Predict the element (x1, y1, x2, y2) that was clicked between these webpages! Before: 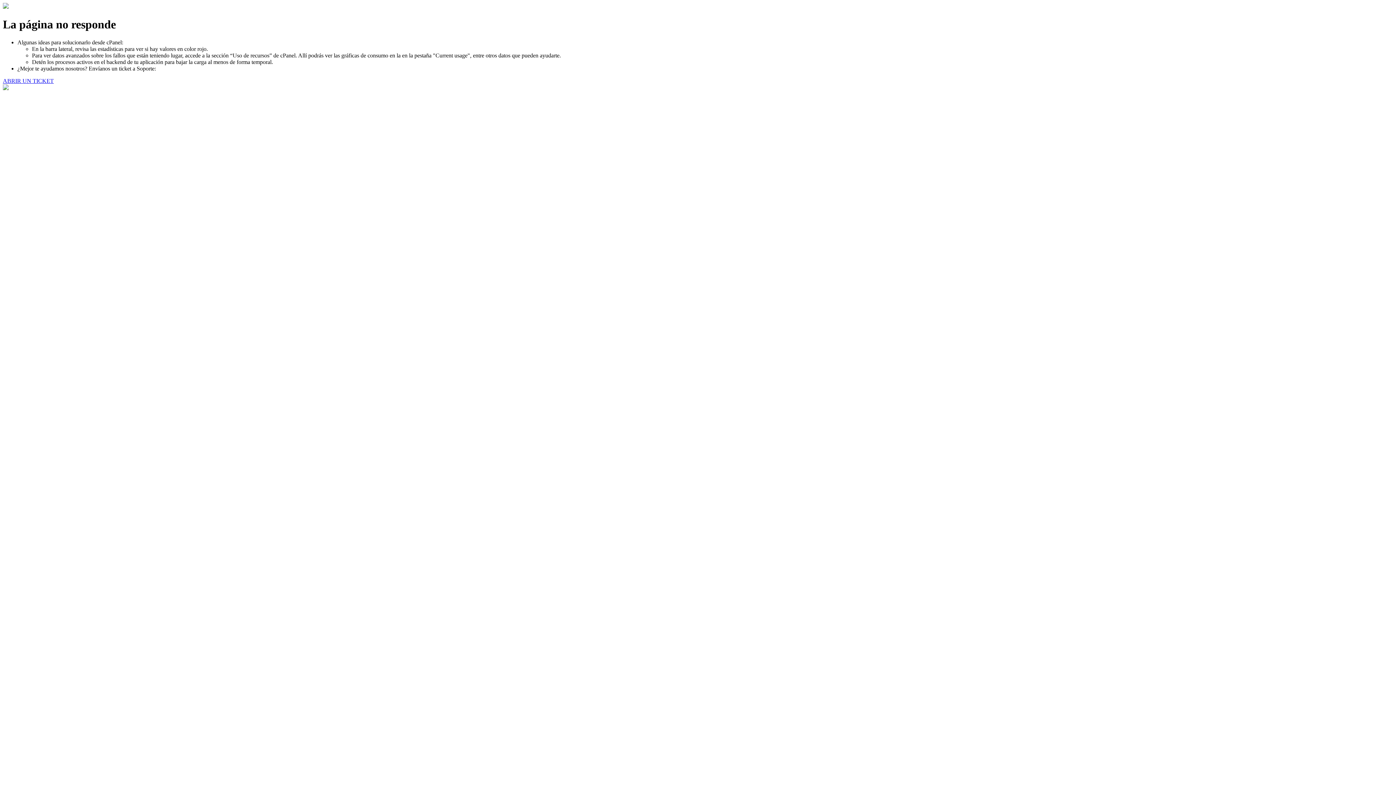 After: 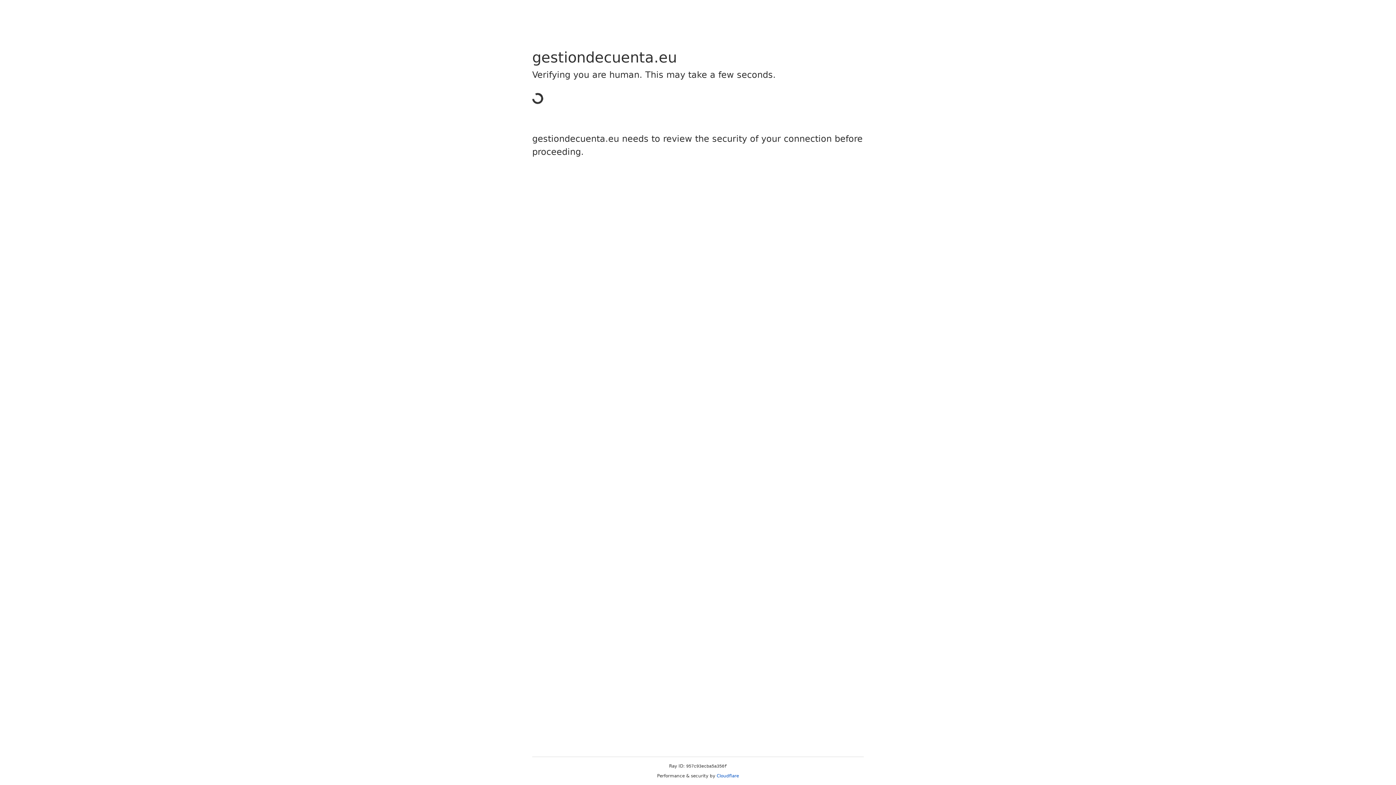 Action: label: ABRIR UN TICKET bbox: (2, 77, 53, 83)